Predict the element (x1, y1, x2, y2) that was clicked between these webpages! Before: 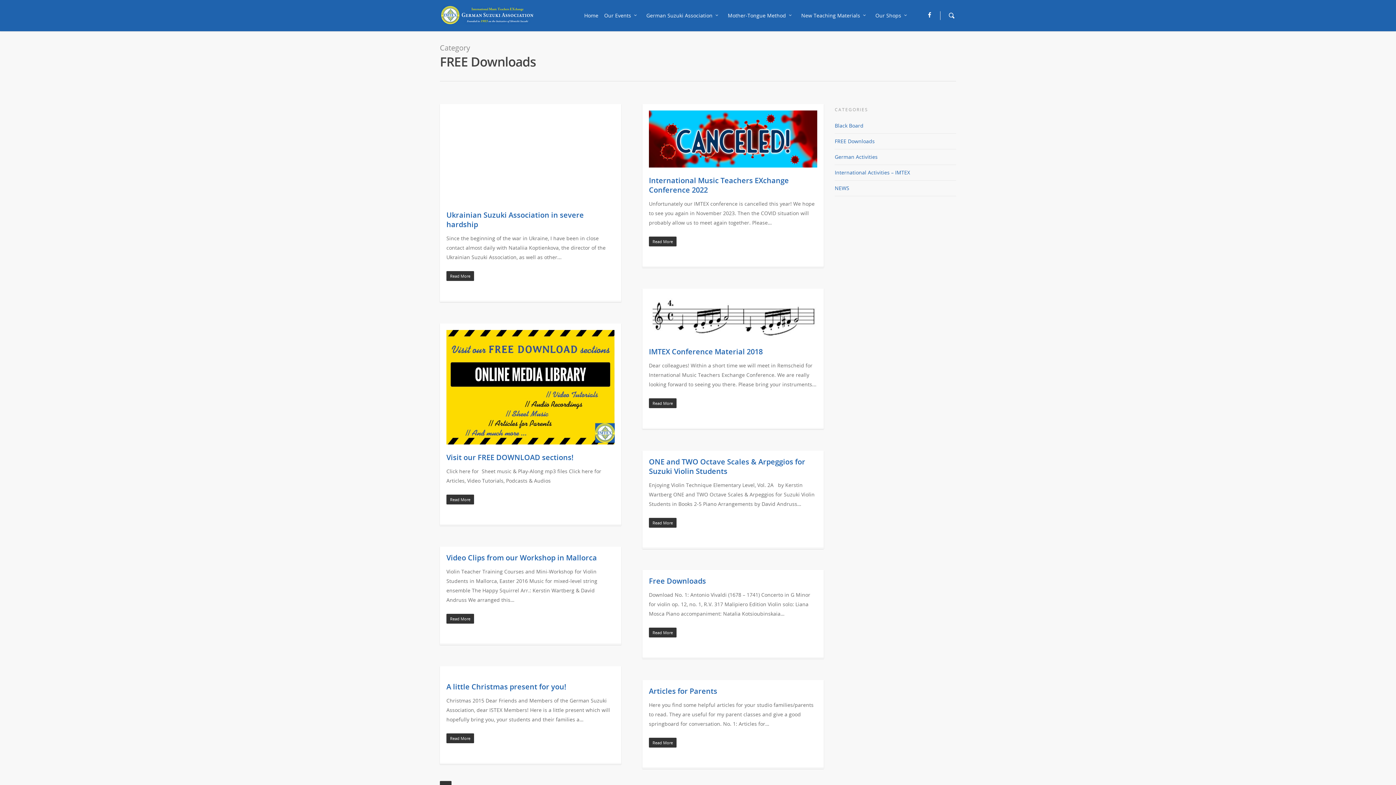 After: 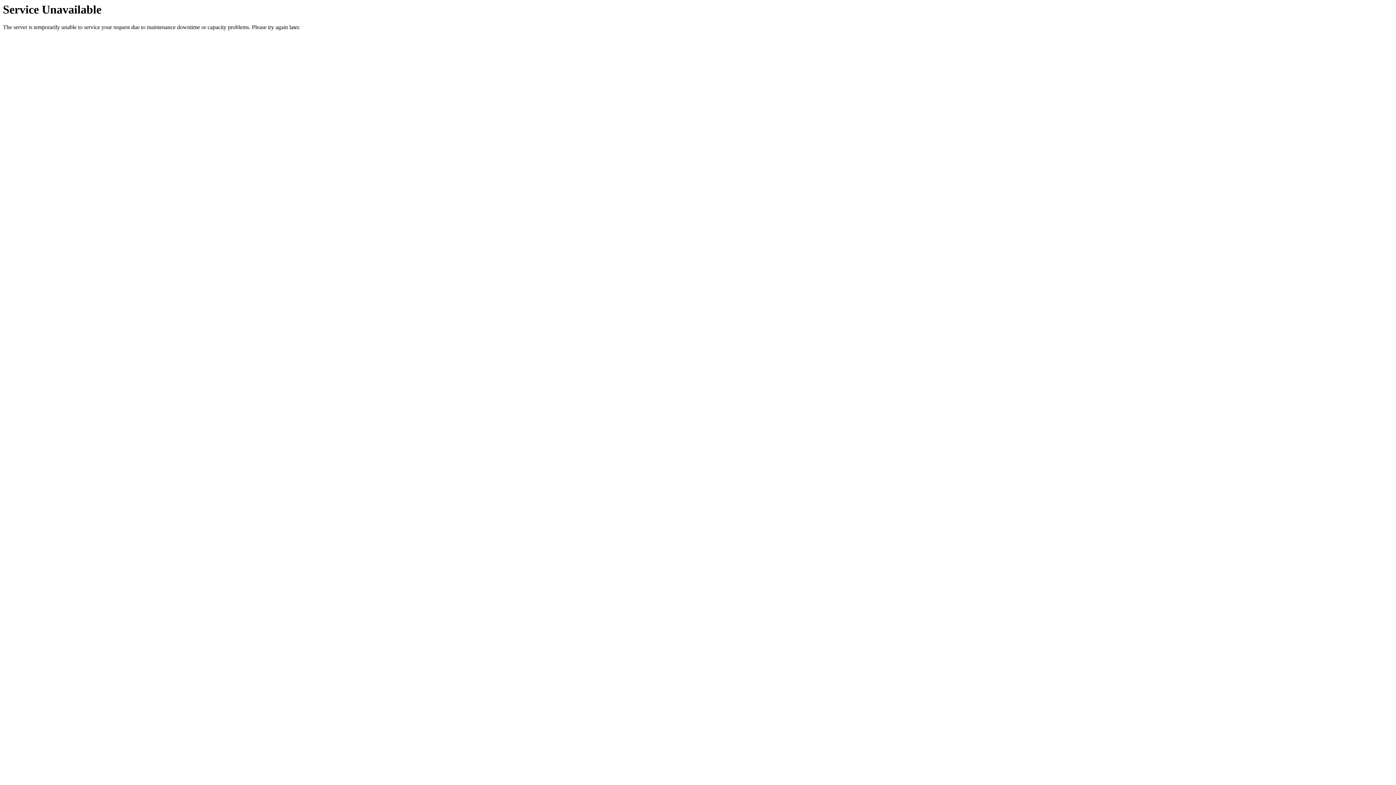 Action: bbox: (446, 210, 584, 229) label: Ukrainian Suzuki Association in severe hardship